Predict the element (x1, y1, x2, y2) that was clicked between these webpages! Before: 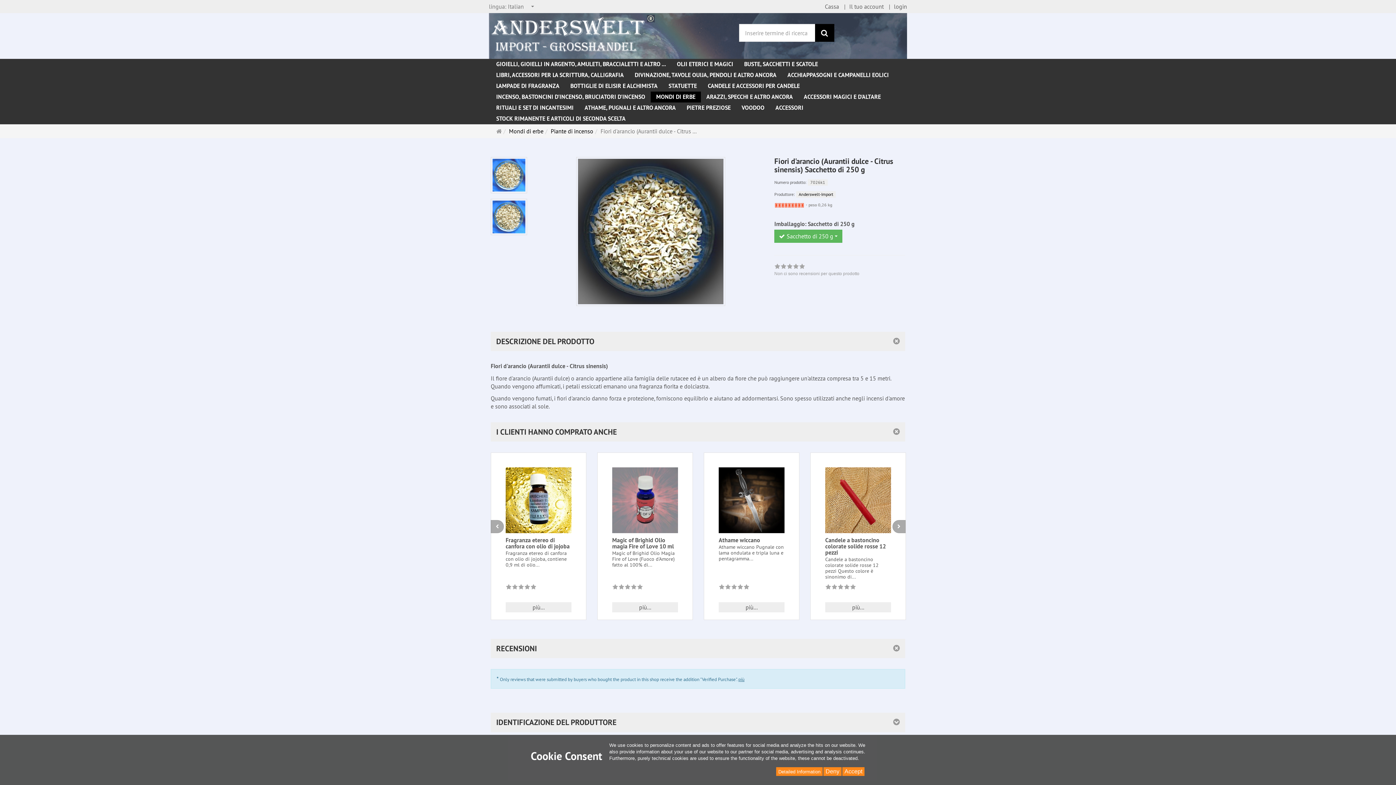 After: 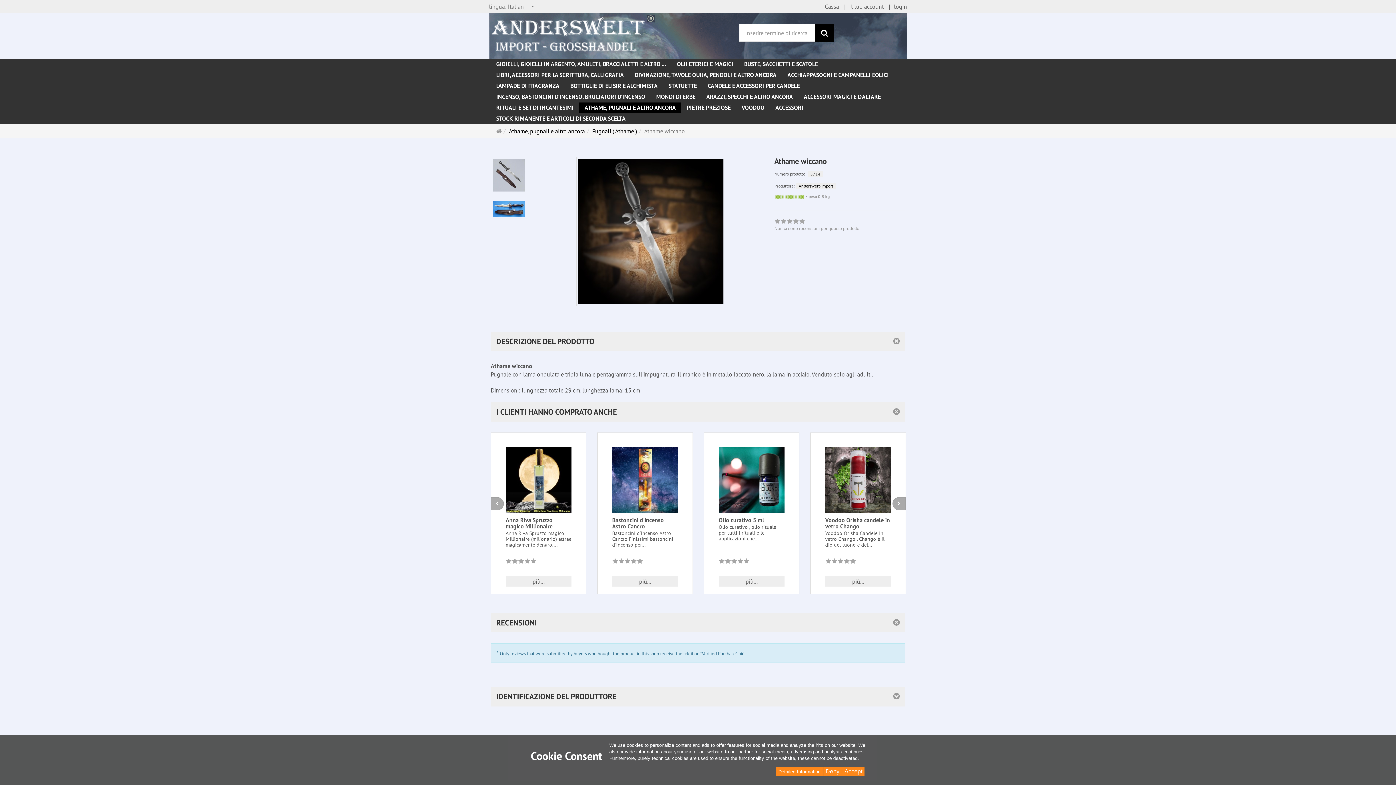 Action: label: più... bbox: (718, 602, 784, 612)